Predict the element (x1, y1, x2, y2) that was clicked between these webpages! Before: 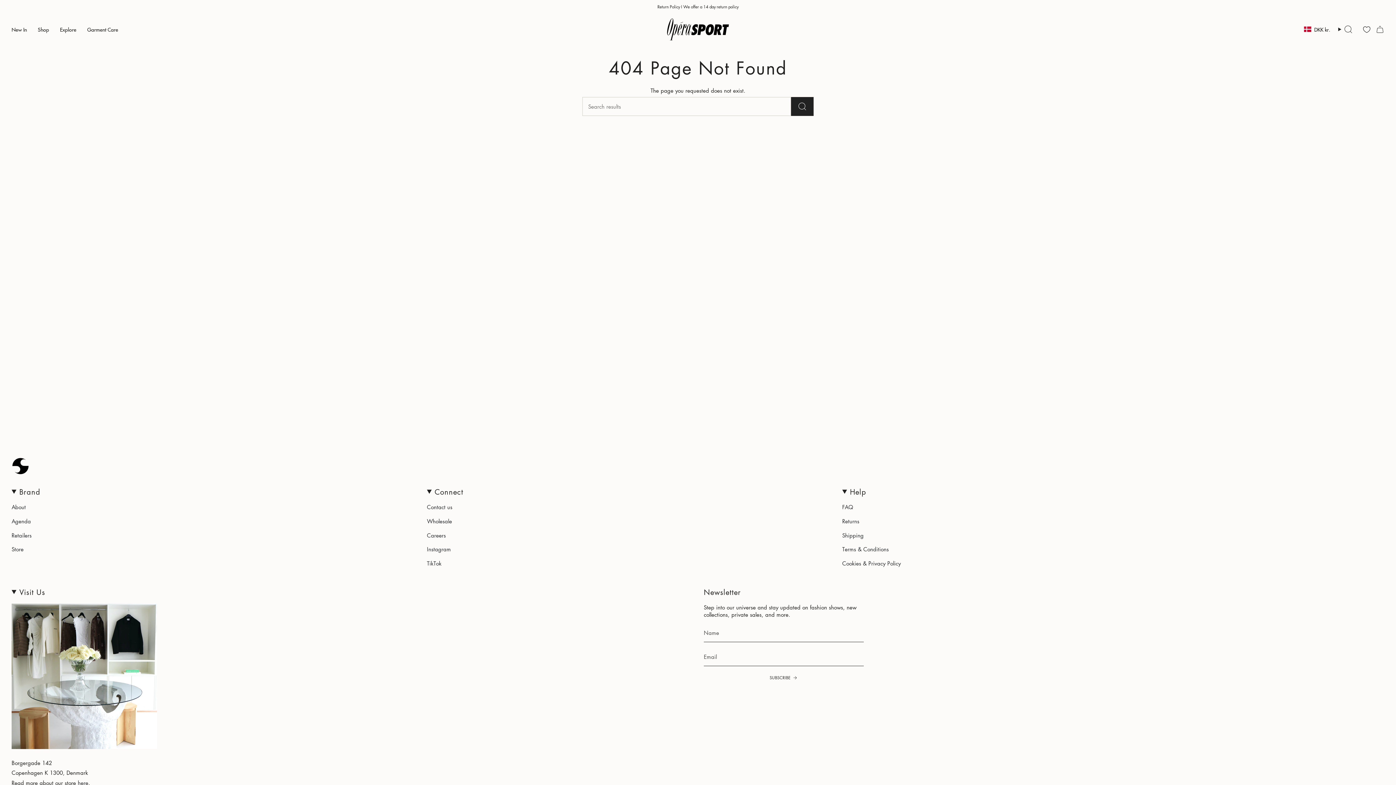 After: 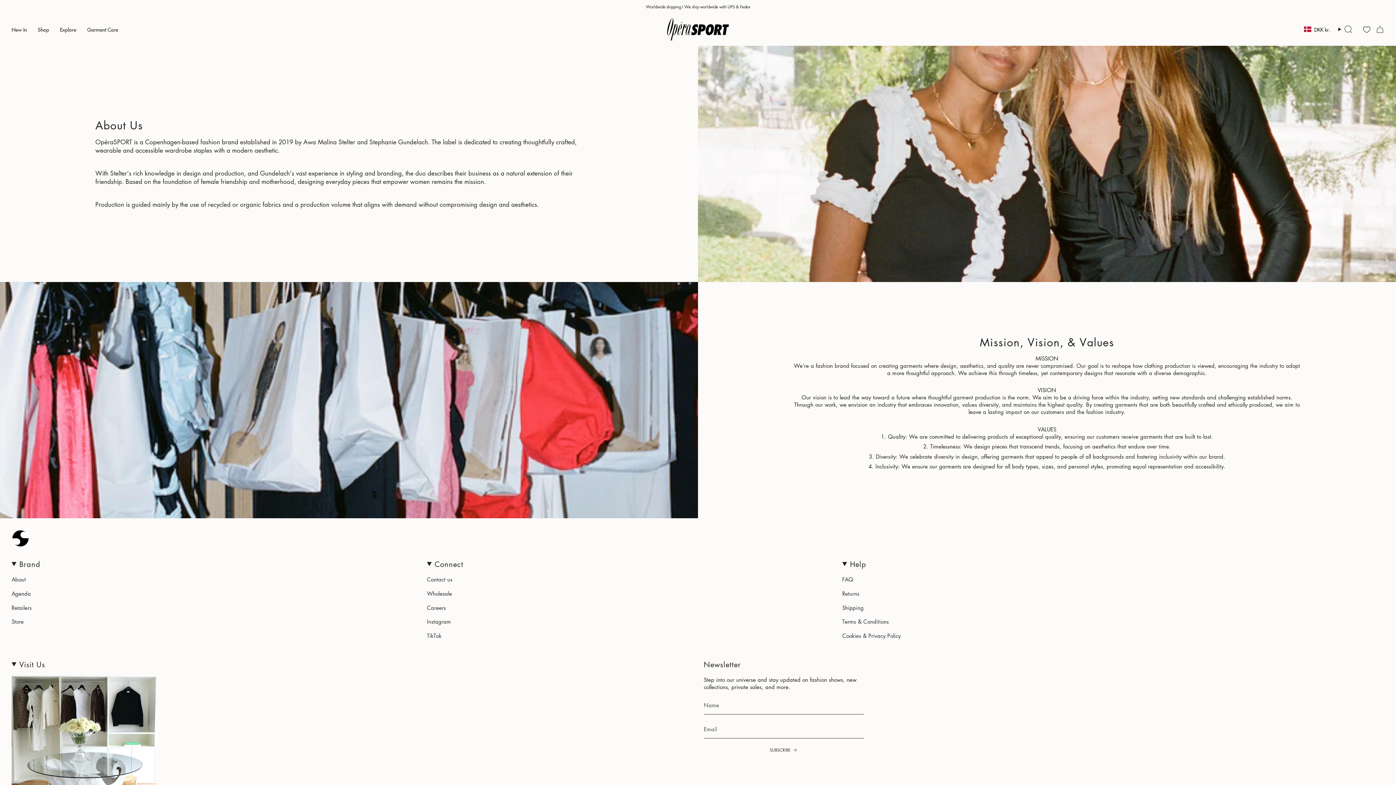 Action: bbox: (11, 503, 25, 510) label: About